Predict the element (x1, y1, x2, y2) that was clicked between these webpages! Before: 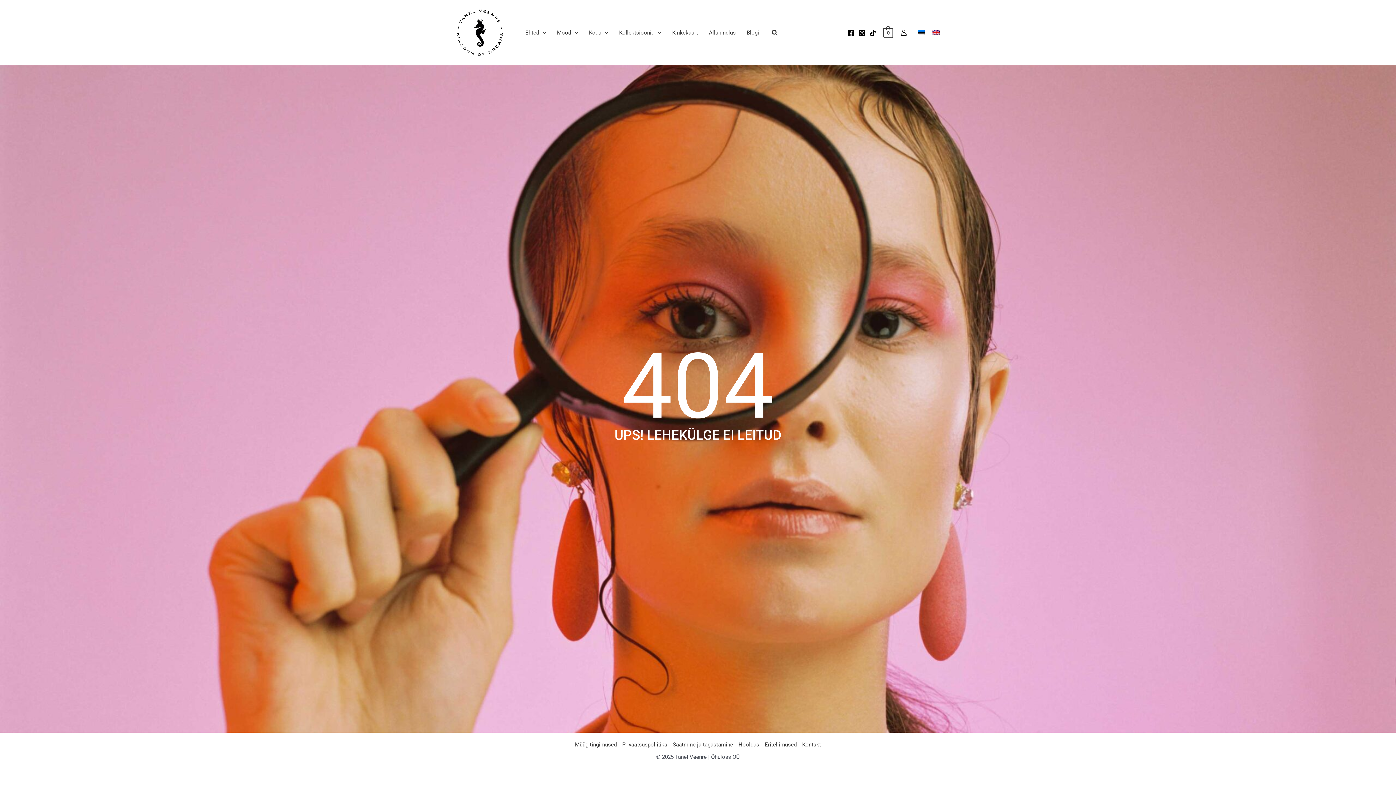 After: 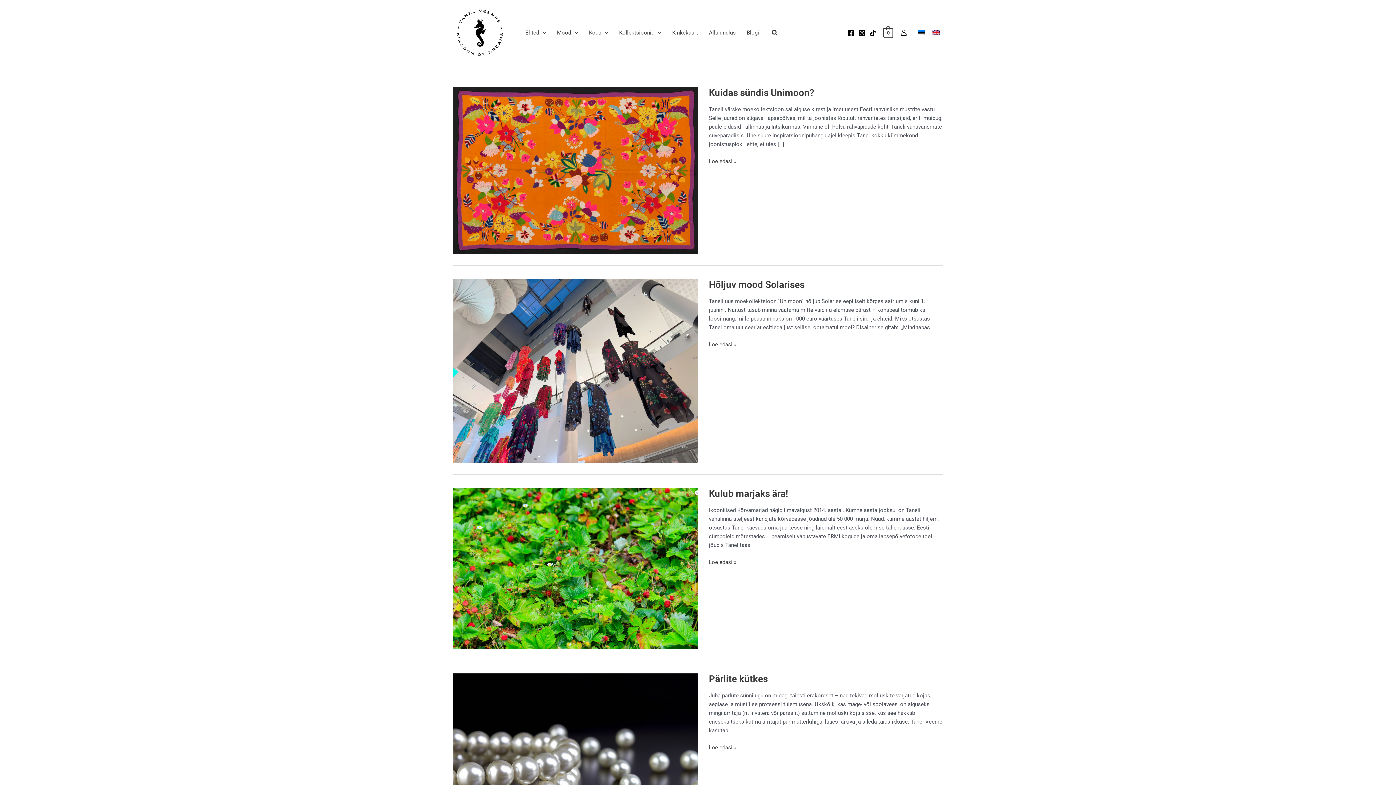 Action: bbox: (741, 20, 764, 45) label: Blogi